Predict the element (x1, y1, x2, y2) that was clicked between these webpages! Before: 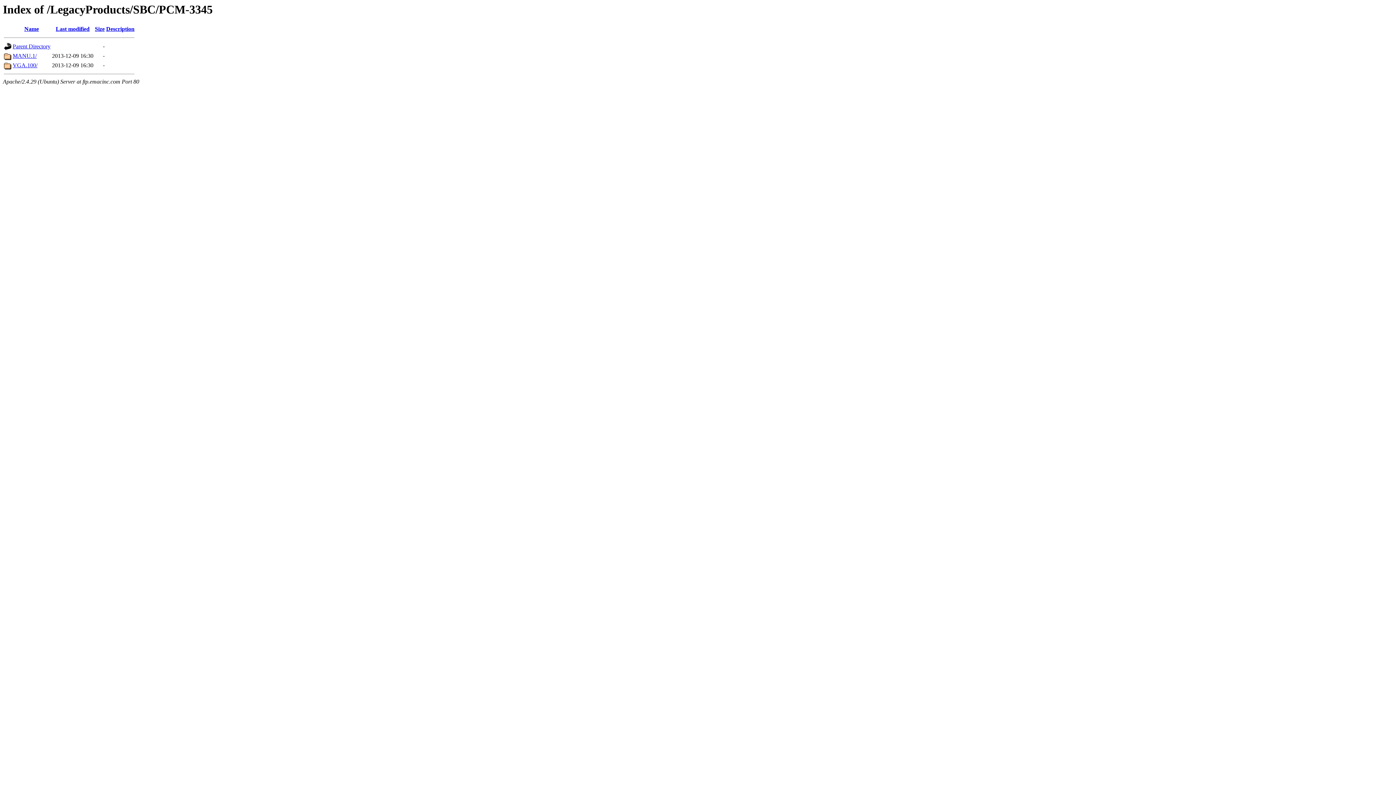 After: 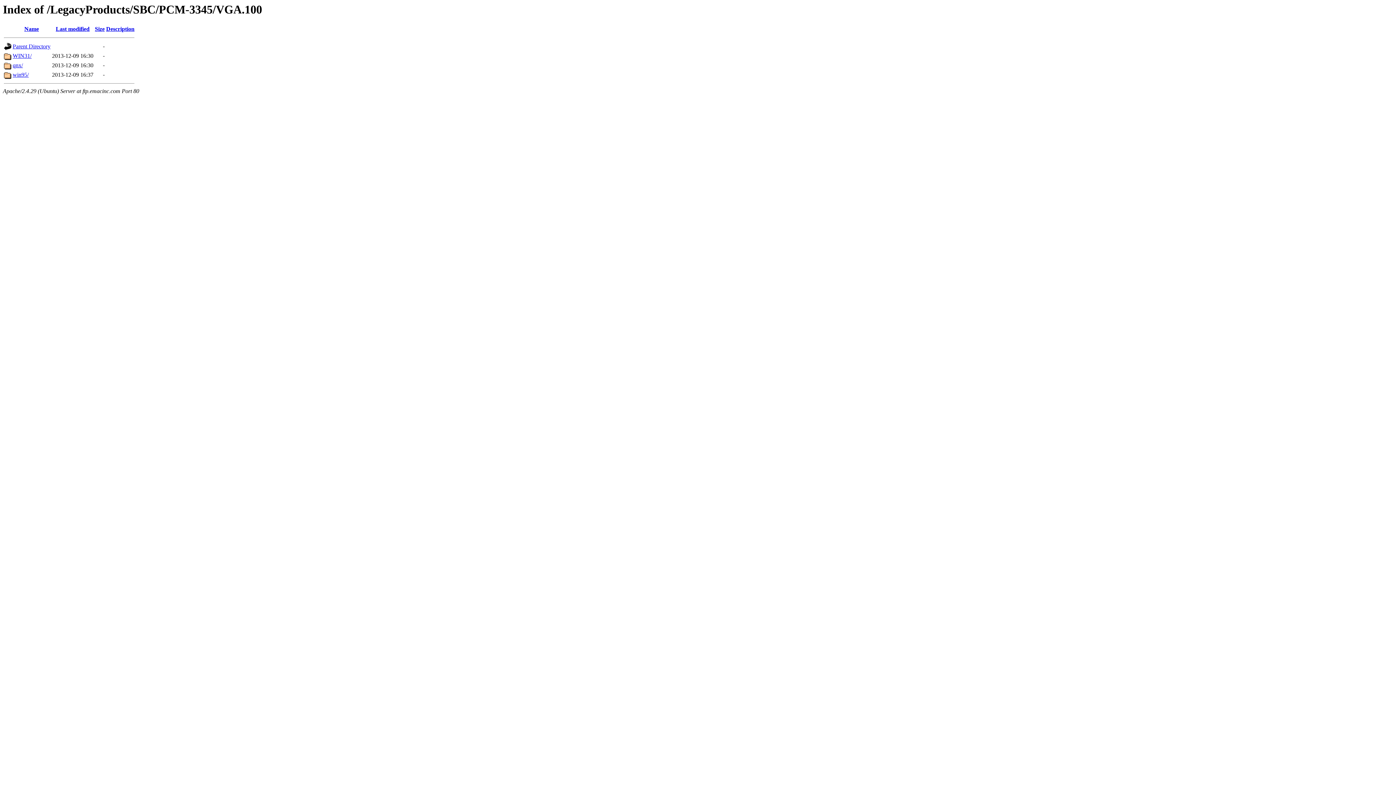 Action: bbox: (12, 62, 37, 68) label: VGA.100/